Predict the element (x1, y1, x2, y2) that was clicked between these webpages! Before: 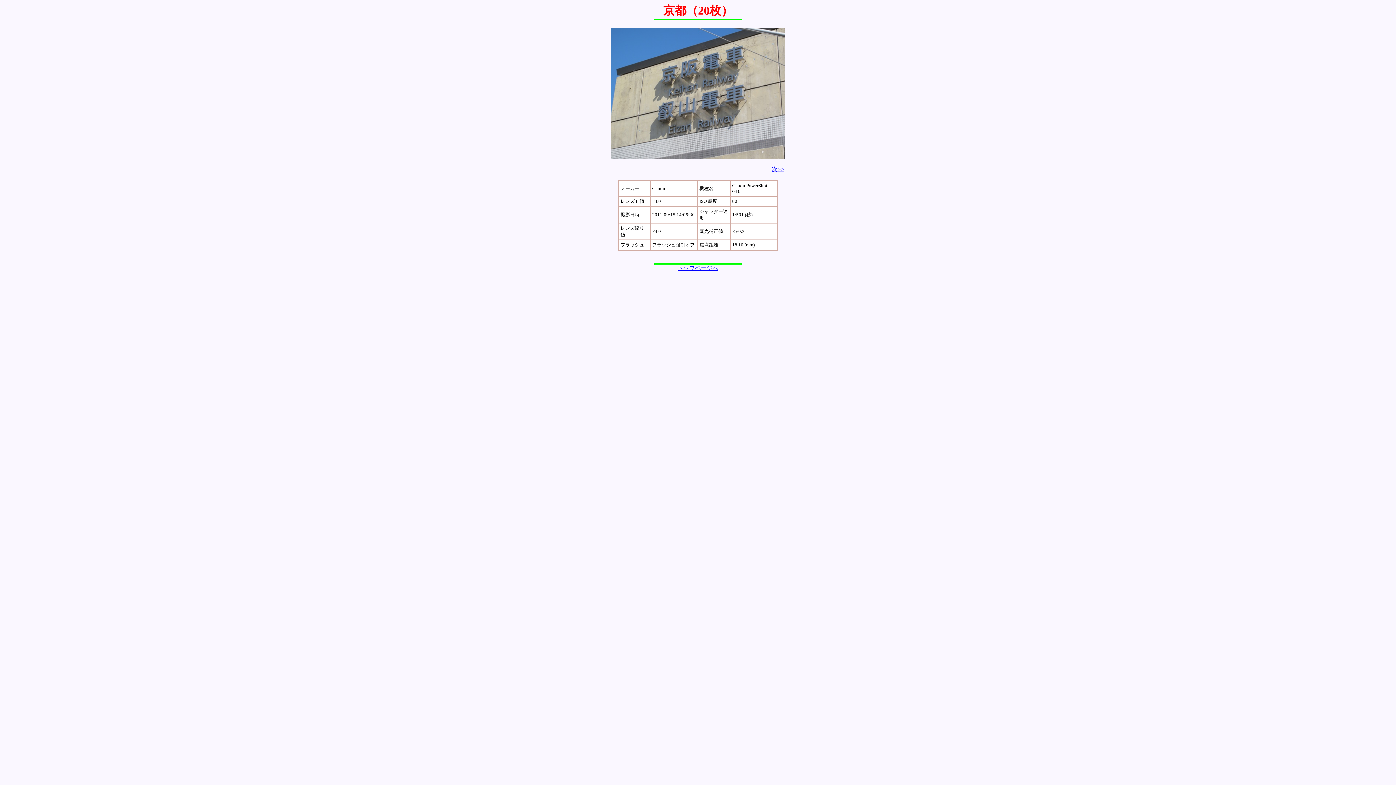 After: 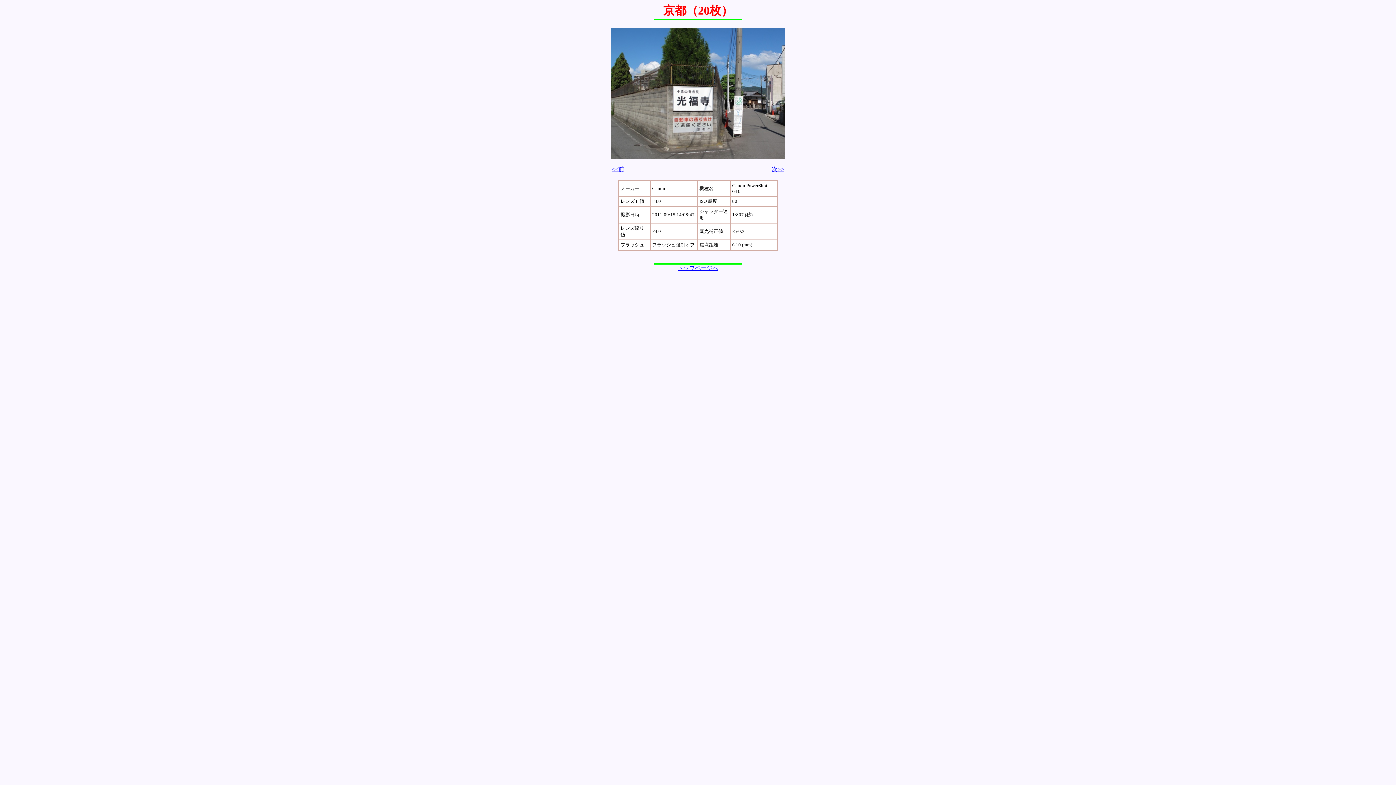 Action: bbox: (772, 166, 784, 172) label: 次>>